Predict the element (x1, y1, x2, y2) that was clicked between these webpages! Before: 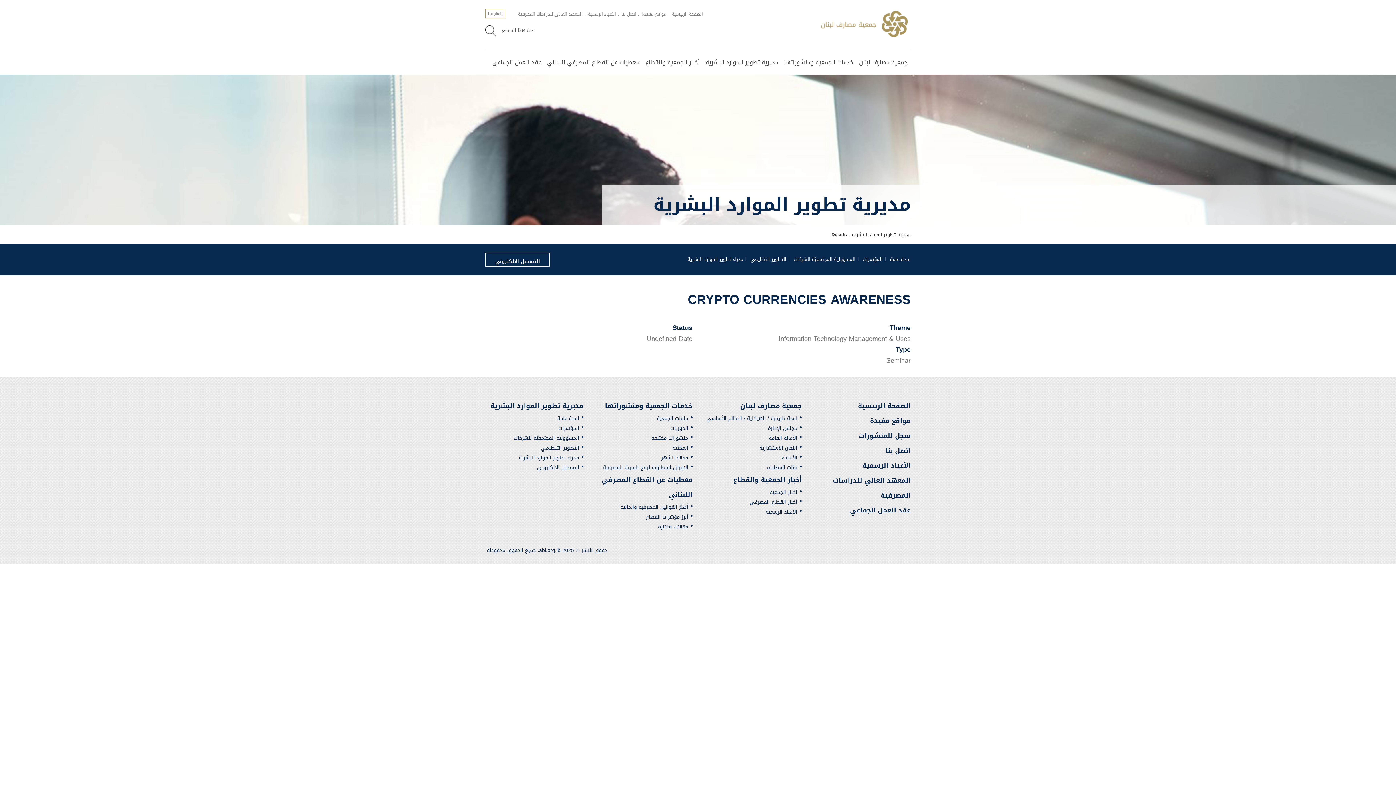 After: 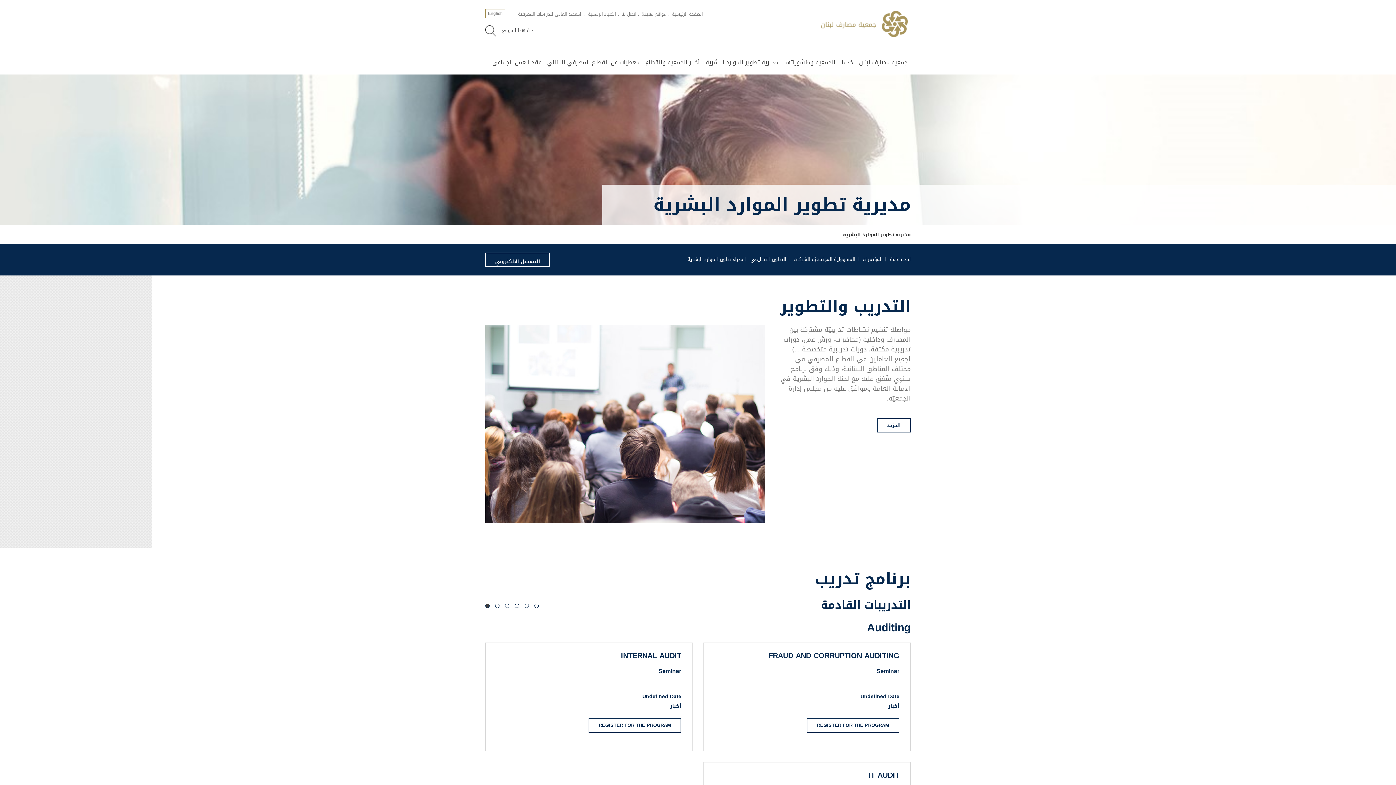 Action: bbox: (490, 400, 583, 412) label: مديرية تطوير الموارد البشرية